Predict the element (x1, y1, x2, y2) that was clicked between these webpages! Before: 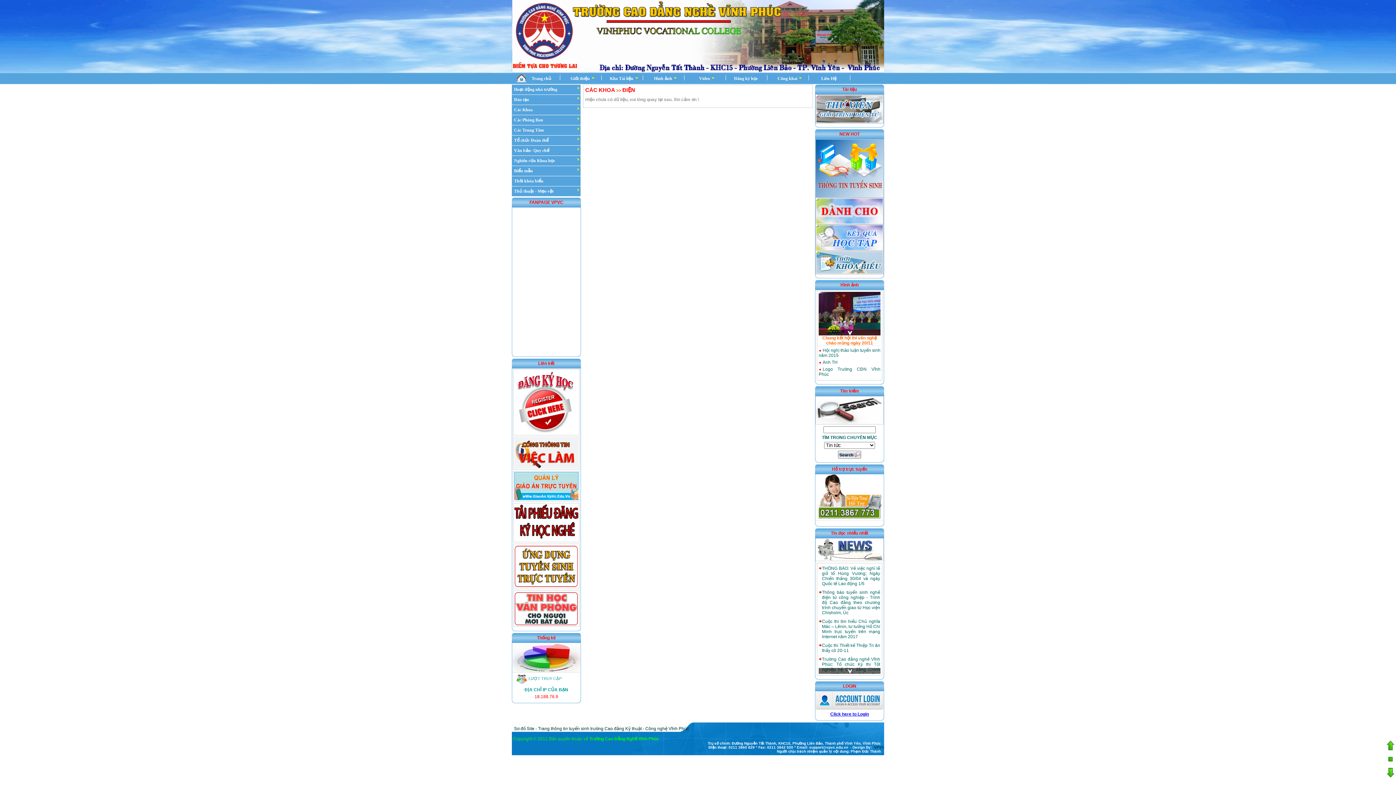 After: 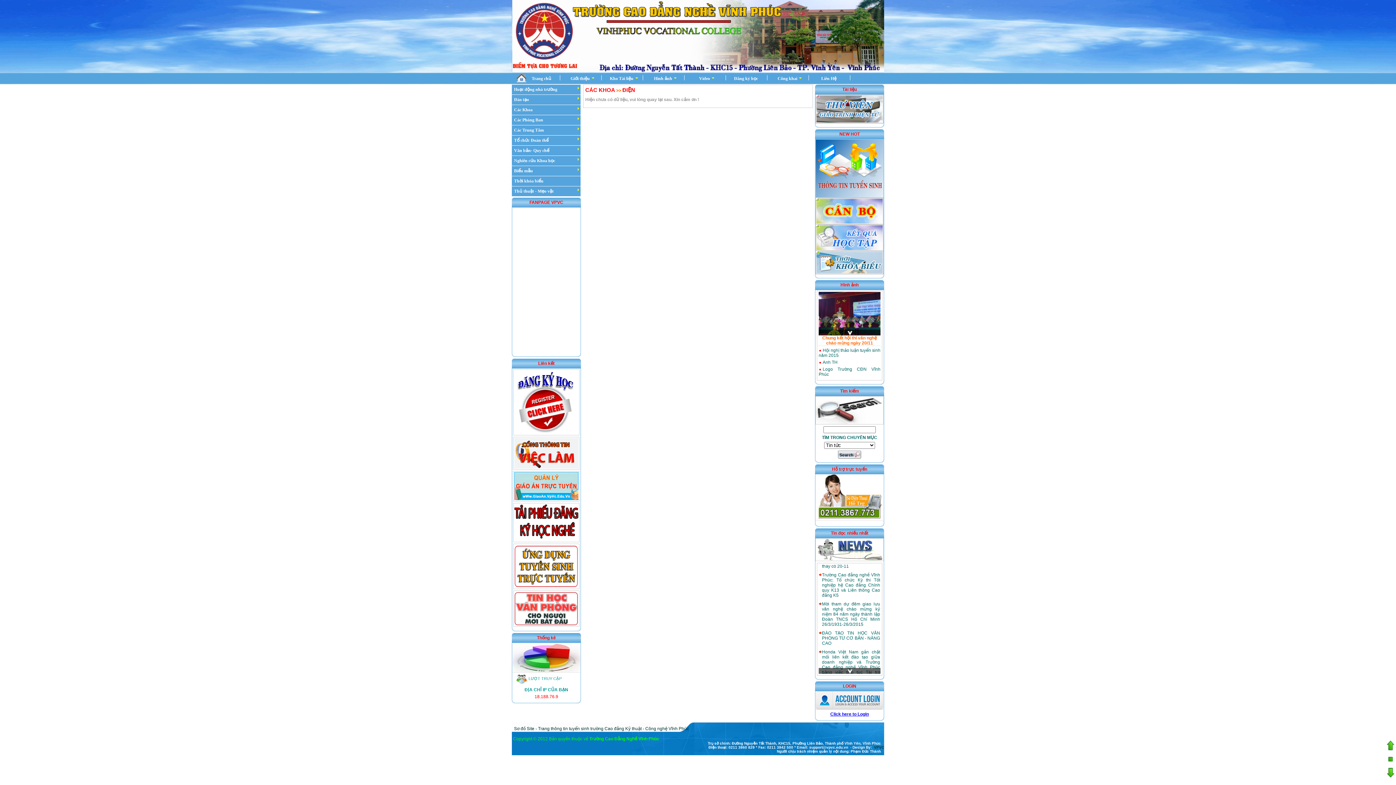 Action: bbox: (1387, 774, 1394, 779)